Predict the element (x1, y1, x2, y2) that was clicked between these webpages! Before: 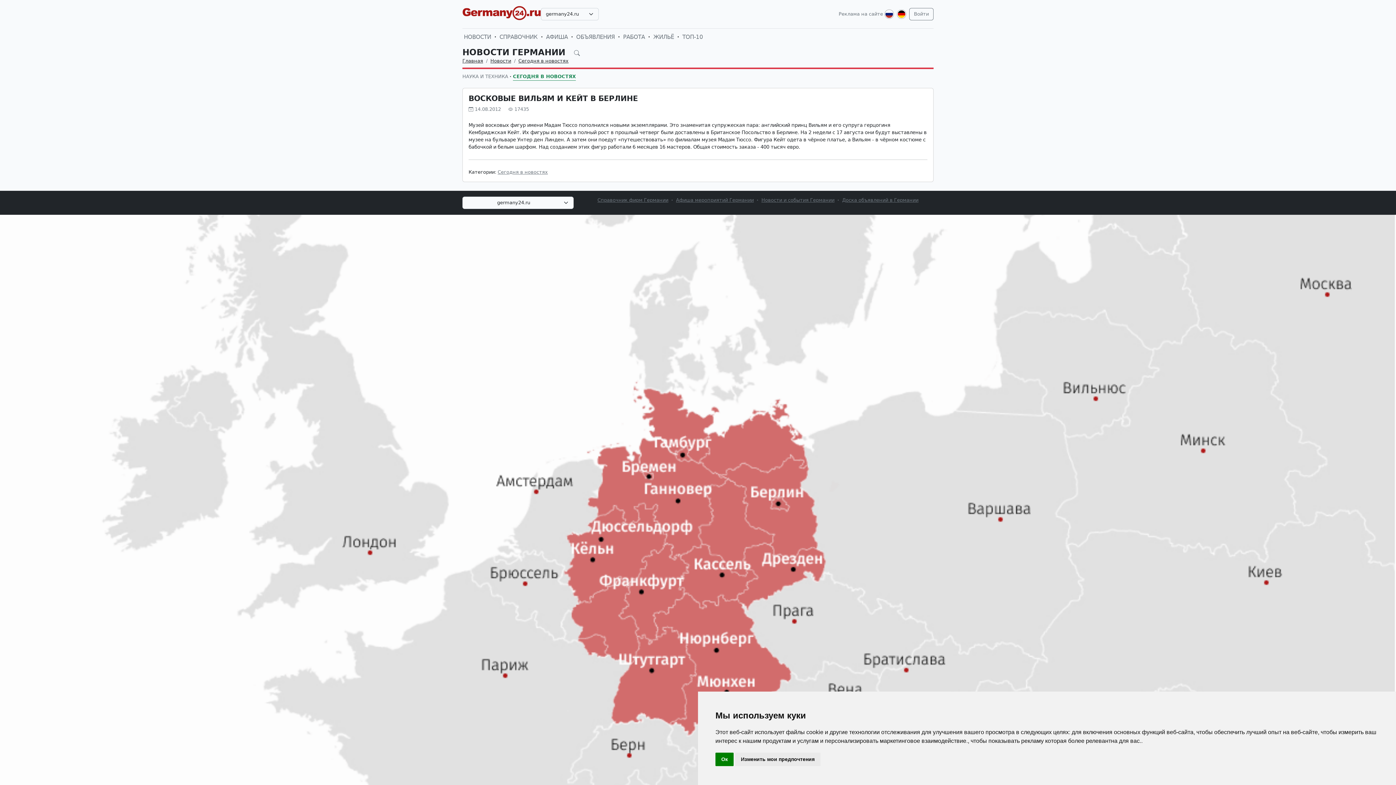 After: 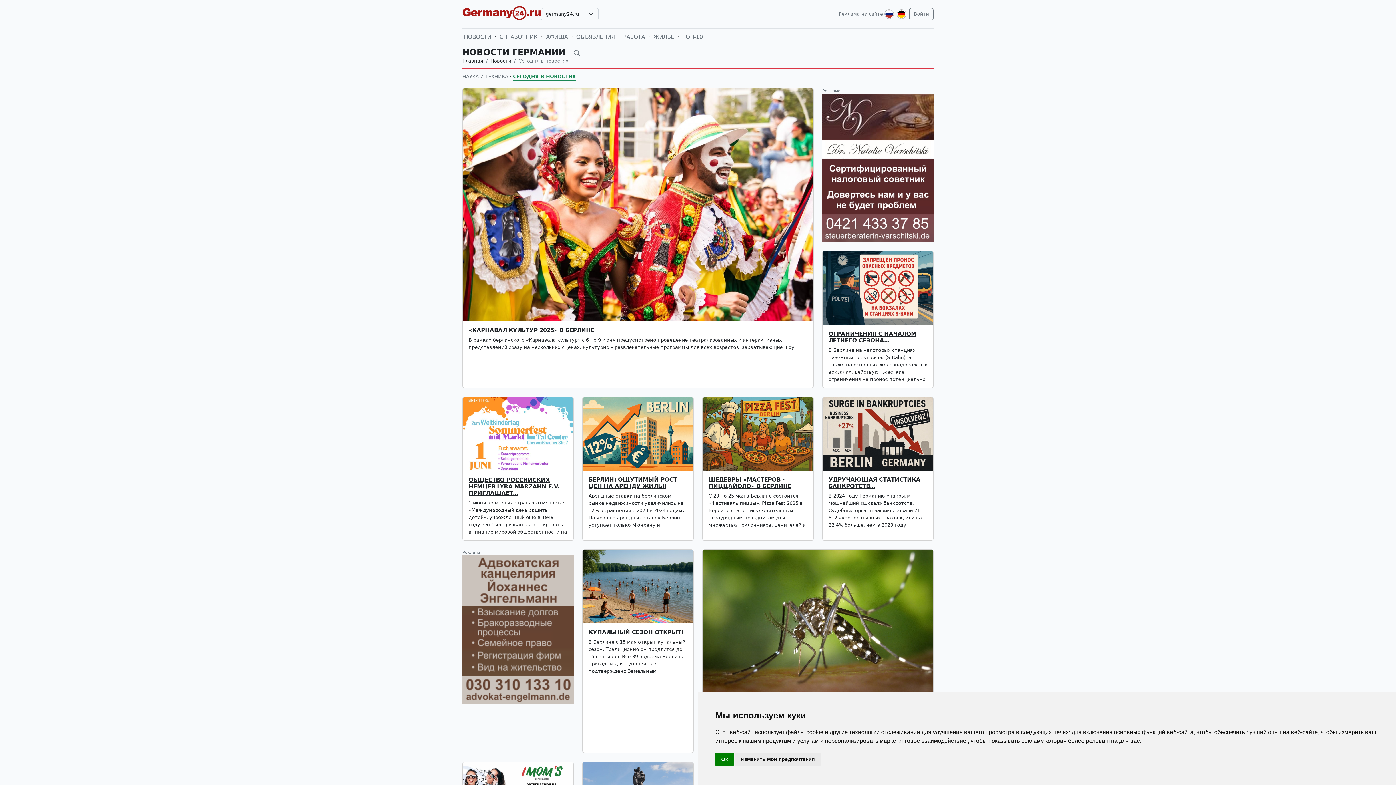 Action: bbox: (518, 58, 568, 63) label: Сегодня в новостях